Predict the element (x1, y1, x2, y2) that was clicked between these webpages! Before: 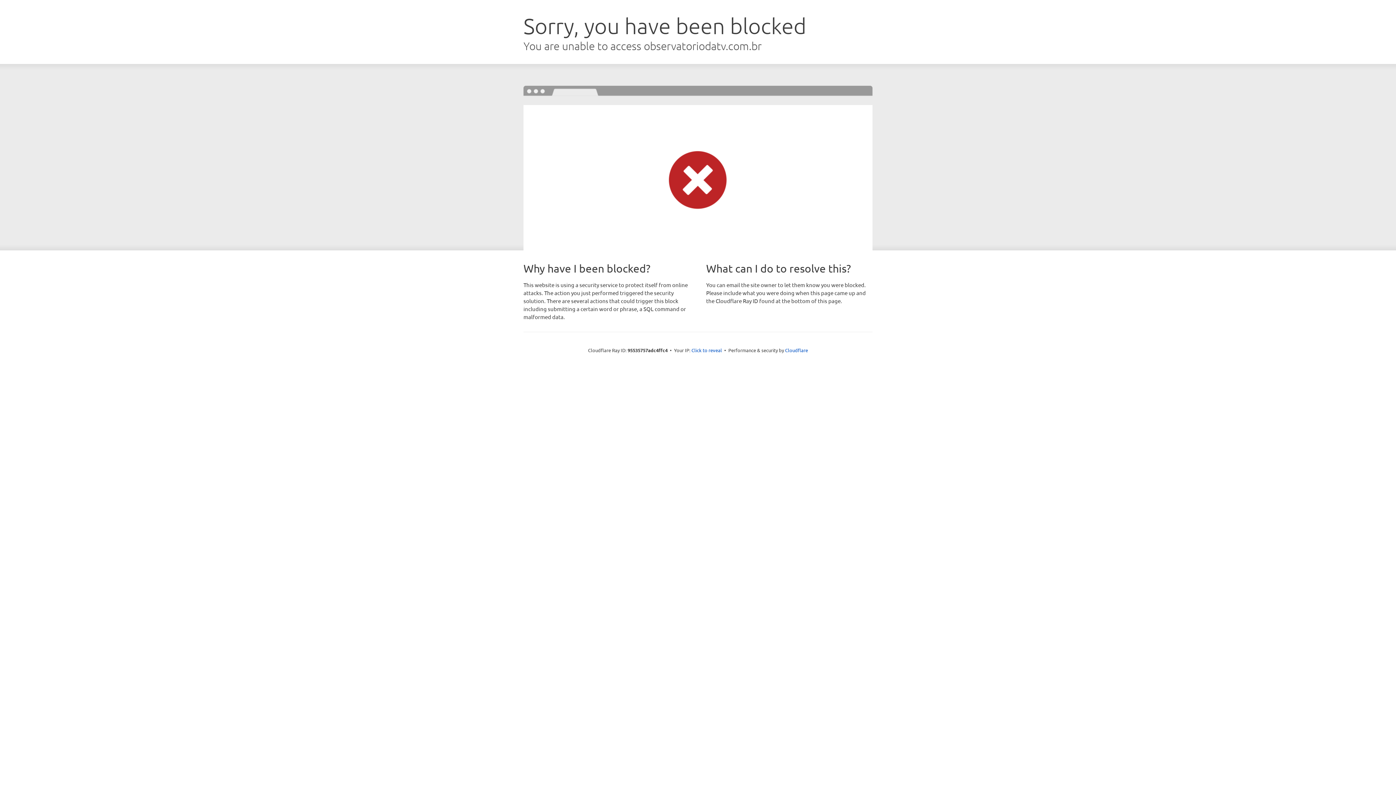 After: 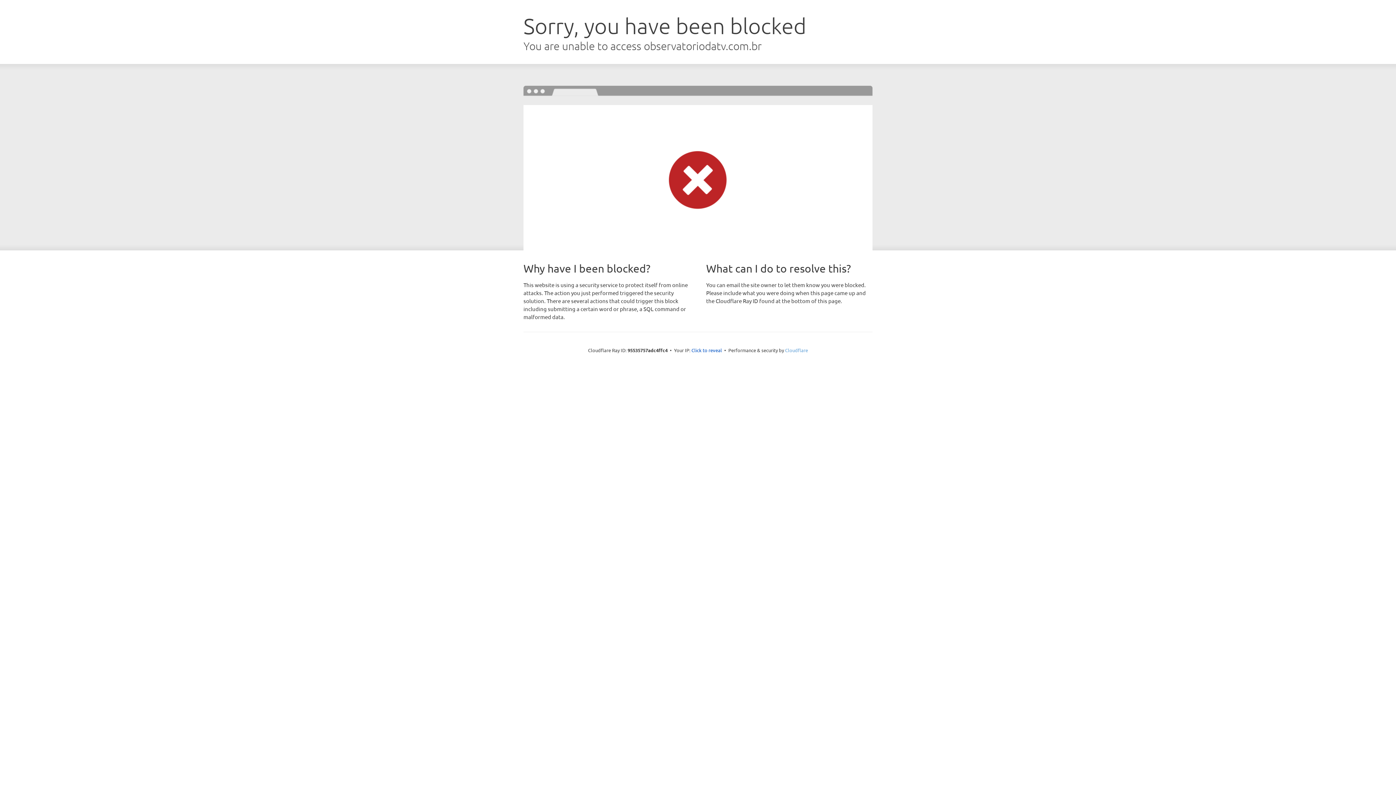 Action: label: Cloudflare bbox: (785, 347, 808, 353)